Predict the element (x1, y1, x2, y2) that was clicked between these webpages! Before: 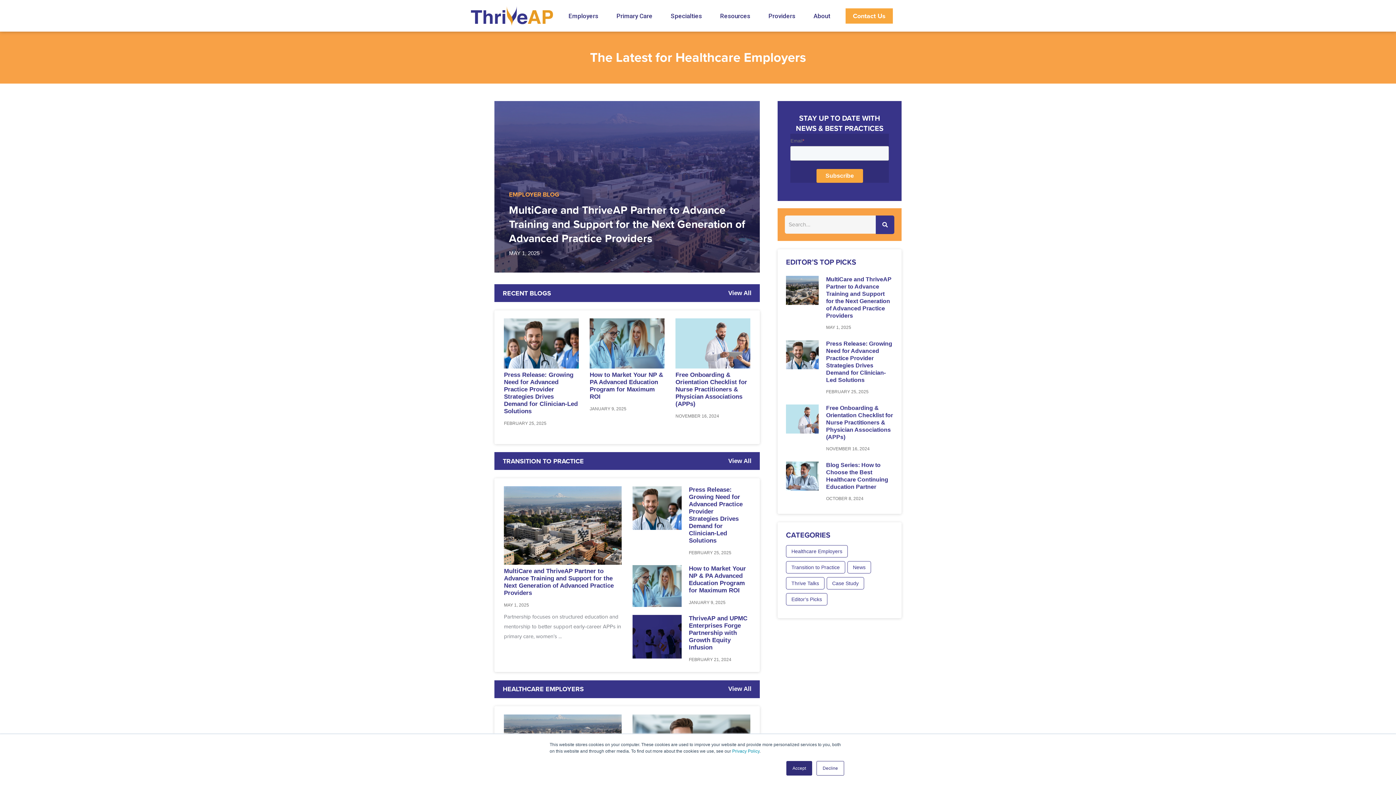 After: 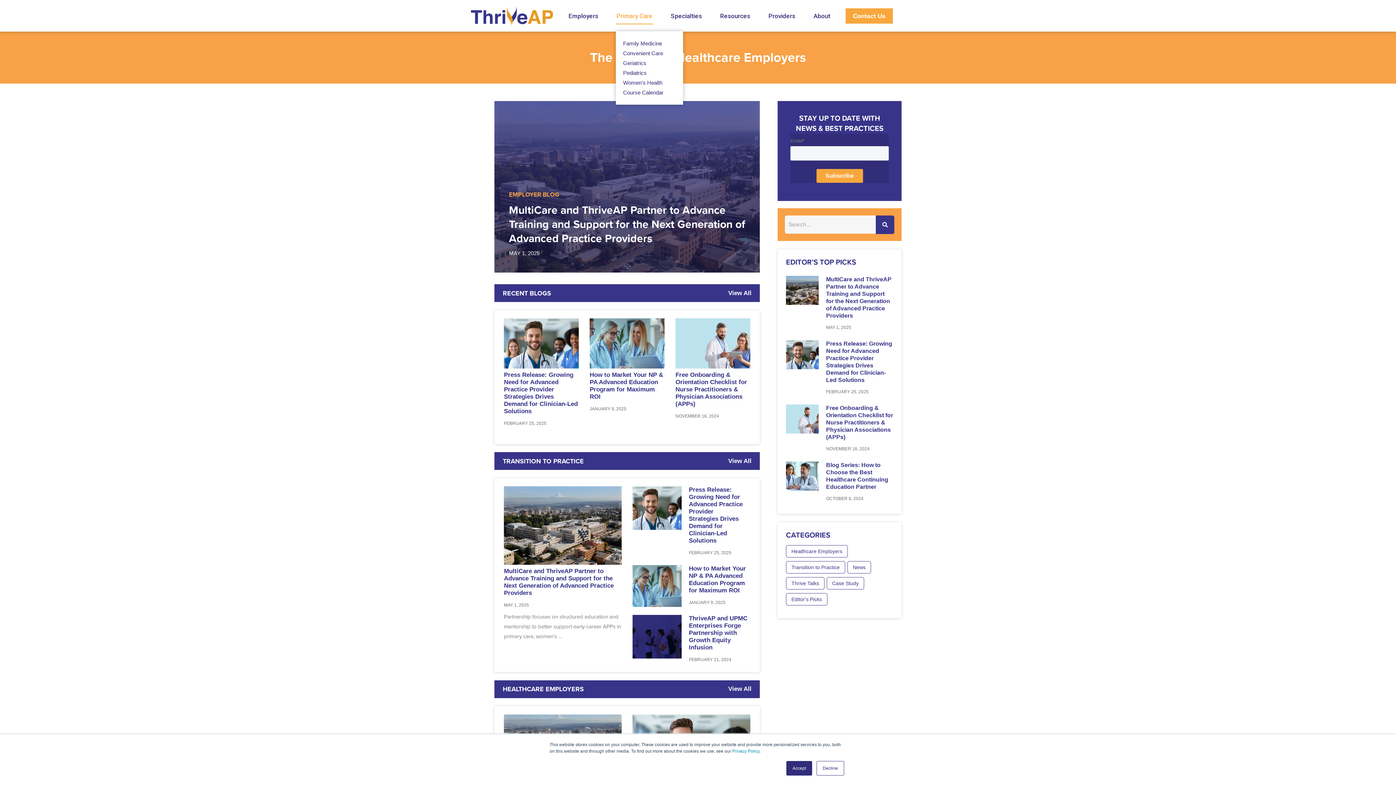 Action: bbox: (616, 7, 653, 24) label: Primary Care